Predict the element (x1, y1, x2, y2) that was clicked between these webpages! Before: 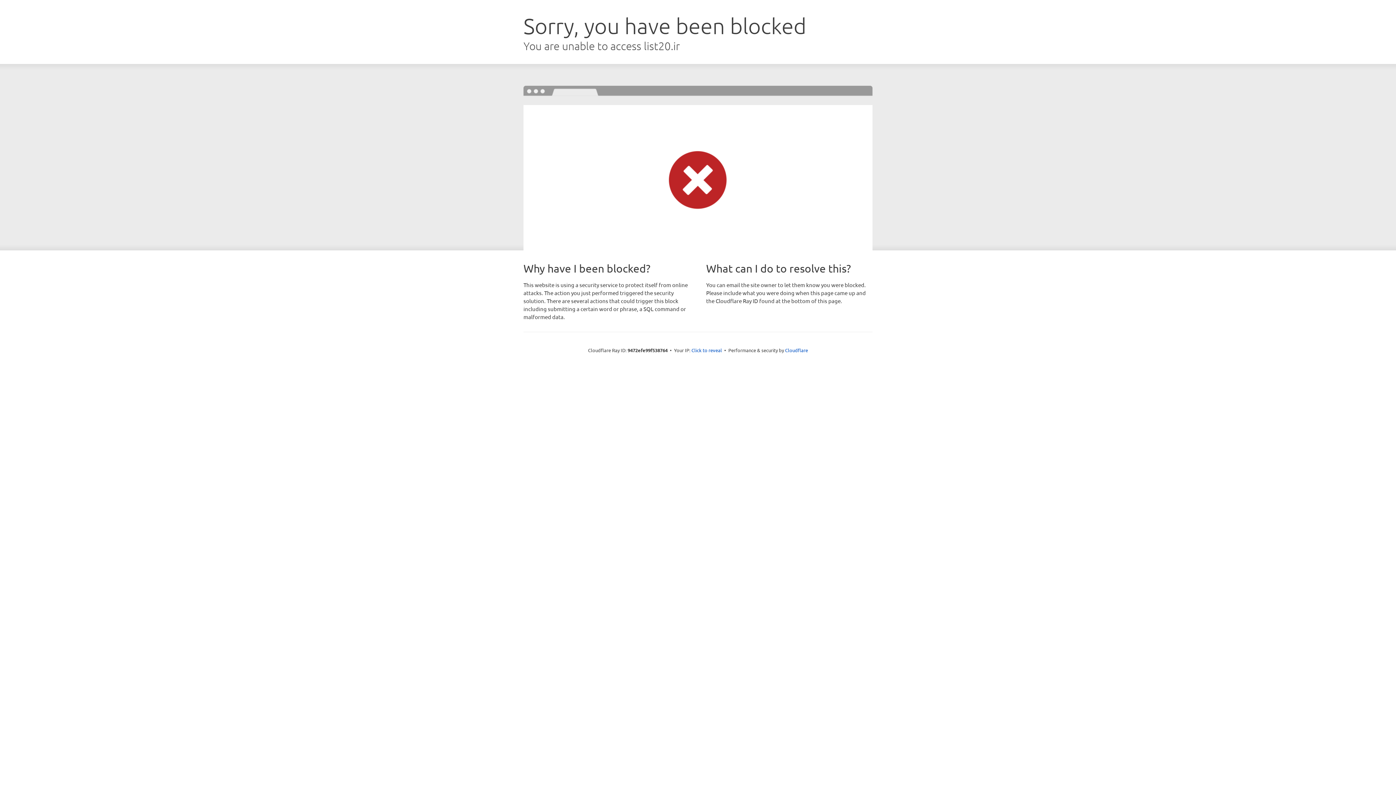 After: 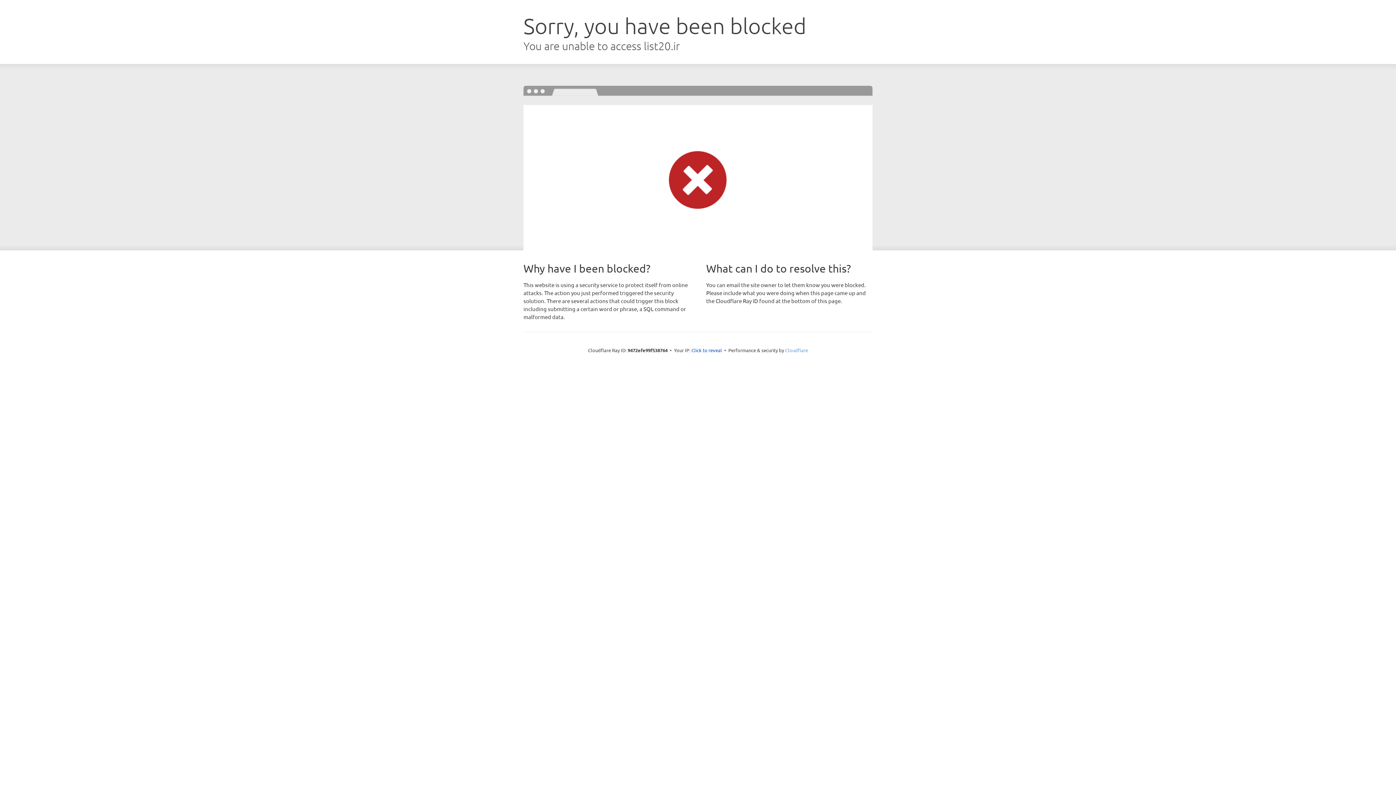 Action: bbox: (785, 347, 808, 353) label: Cloudflare